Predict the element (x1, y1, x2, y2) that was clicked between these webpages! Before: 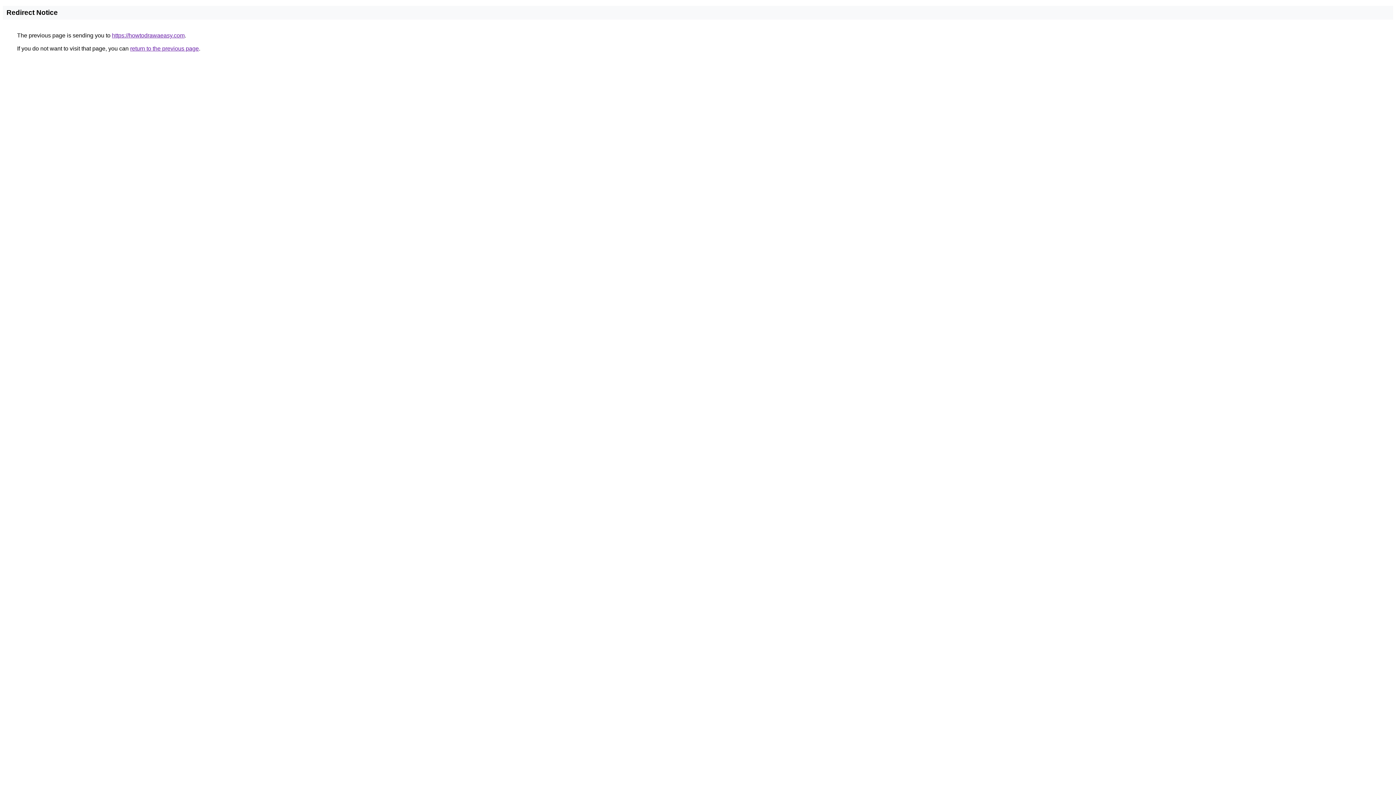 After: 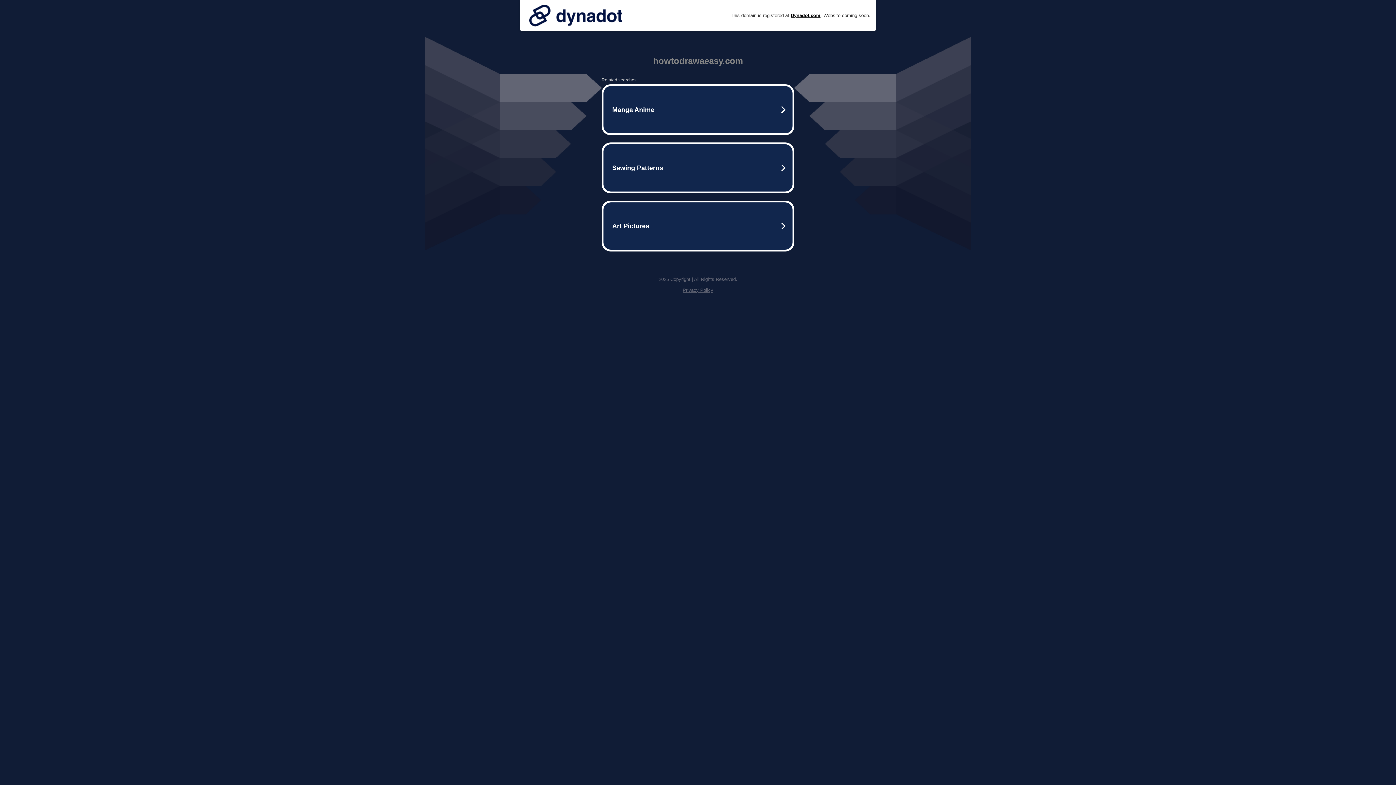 Action: bbox: (112, 32, 184, 38) label: https://howtodrawaeasy.com